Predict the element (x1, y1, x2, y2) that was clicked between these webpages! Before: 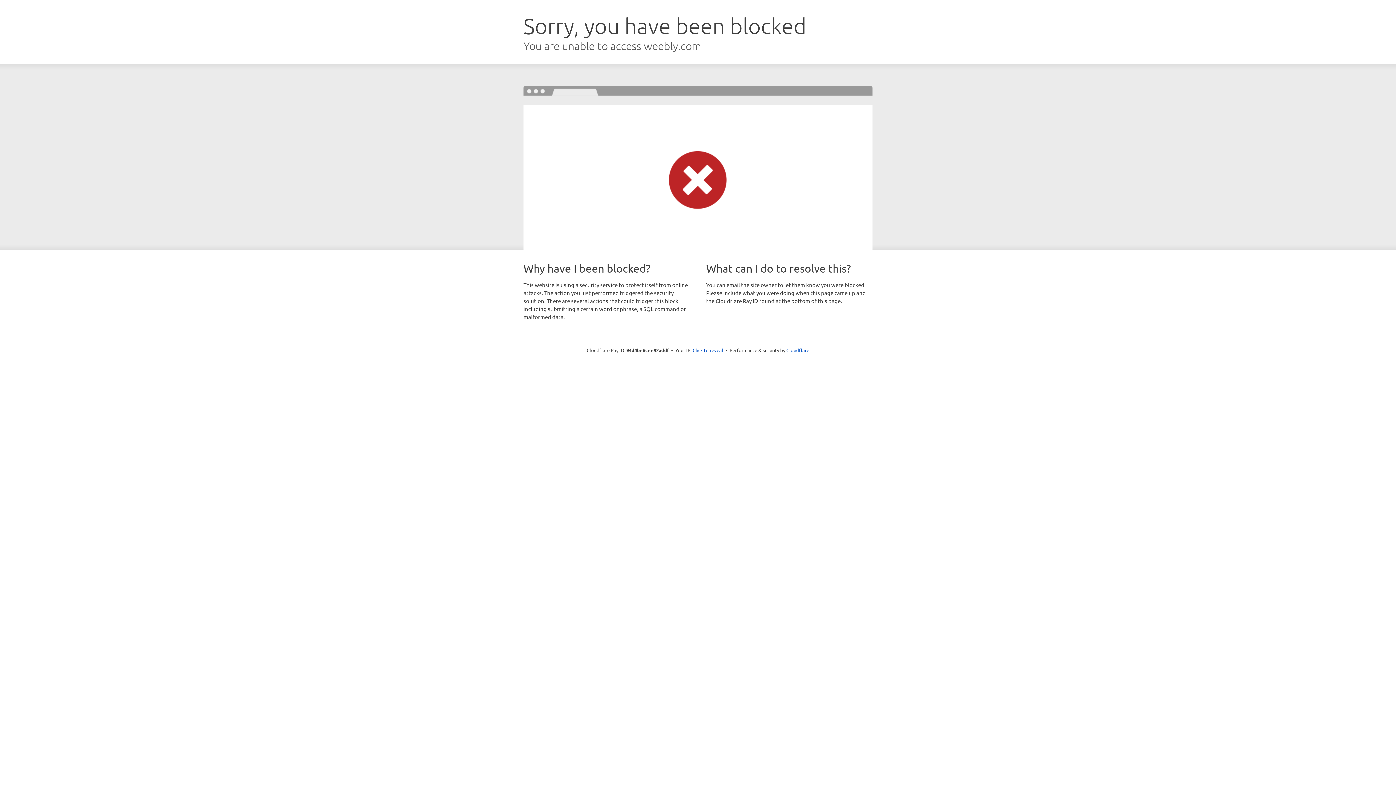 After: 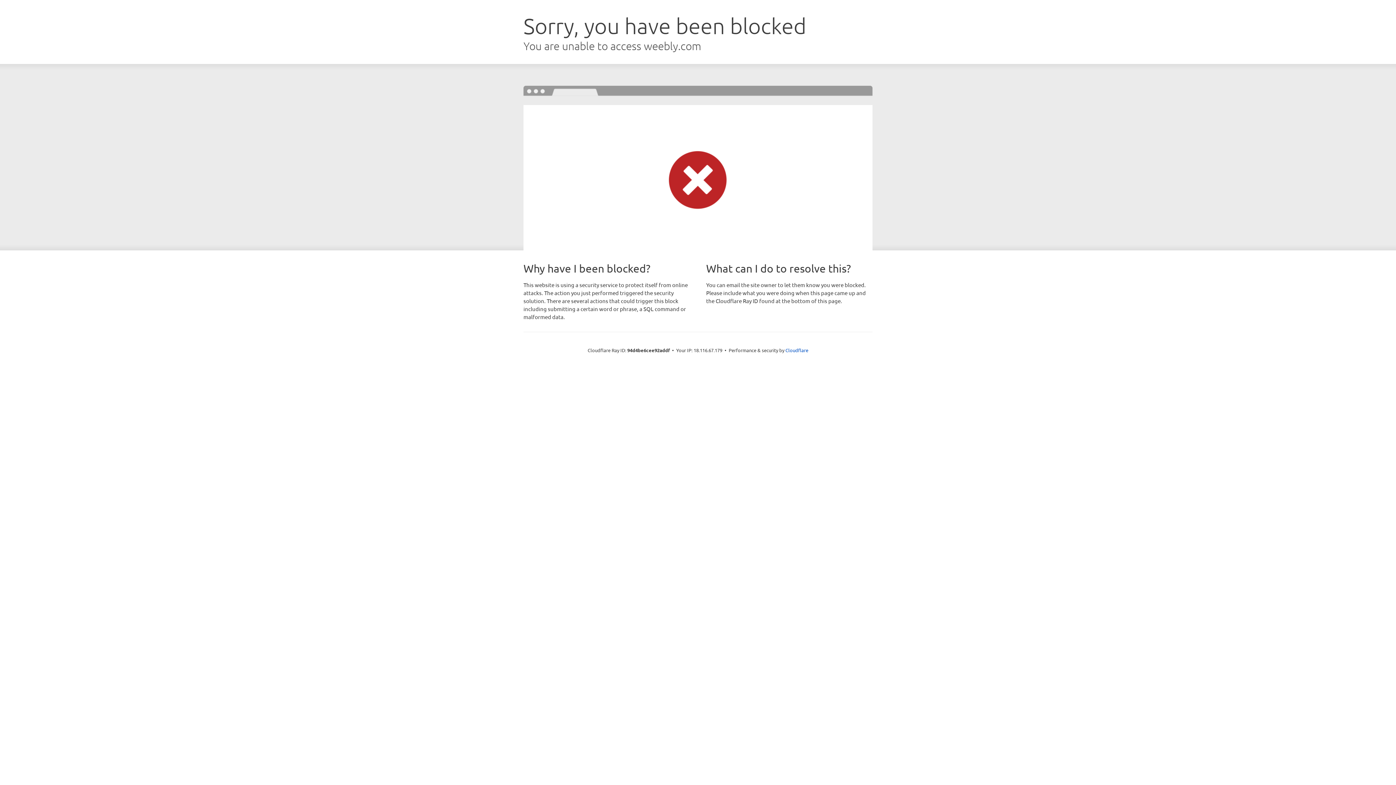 Action: bbox: (692, 346, 723, 353) label: Click to reveal